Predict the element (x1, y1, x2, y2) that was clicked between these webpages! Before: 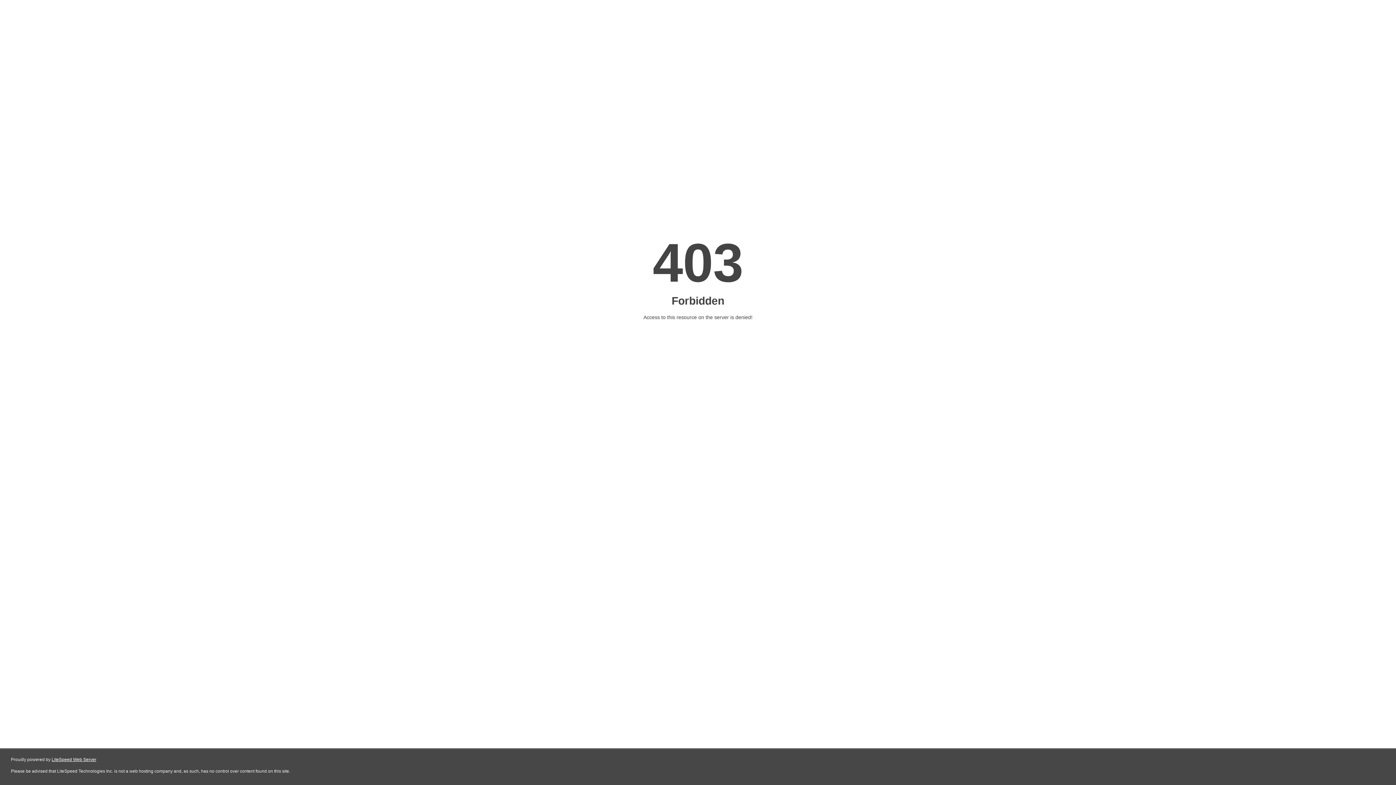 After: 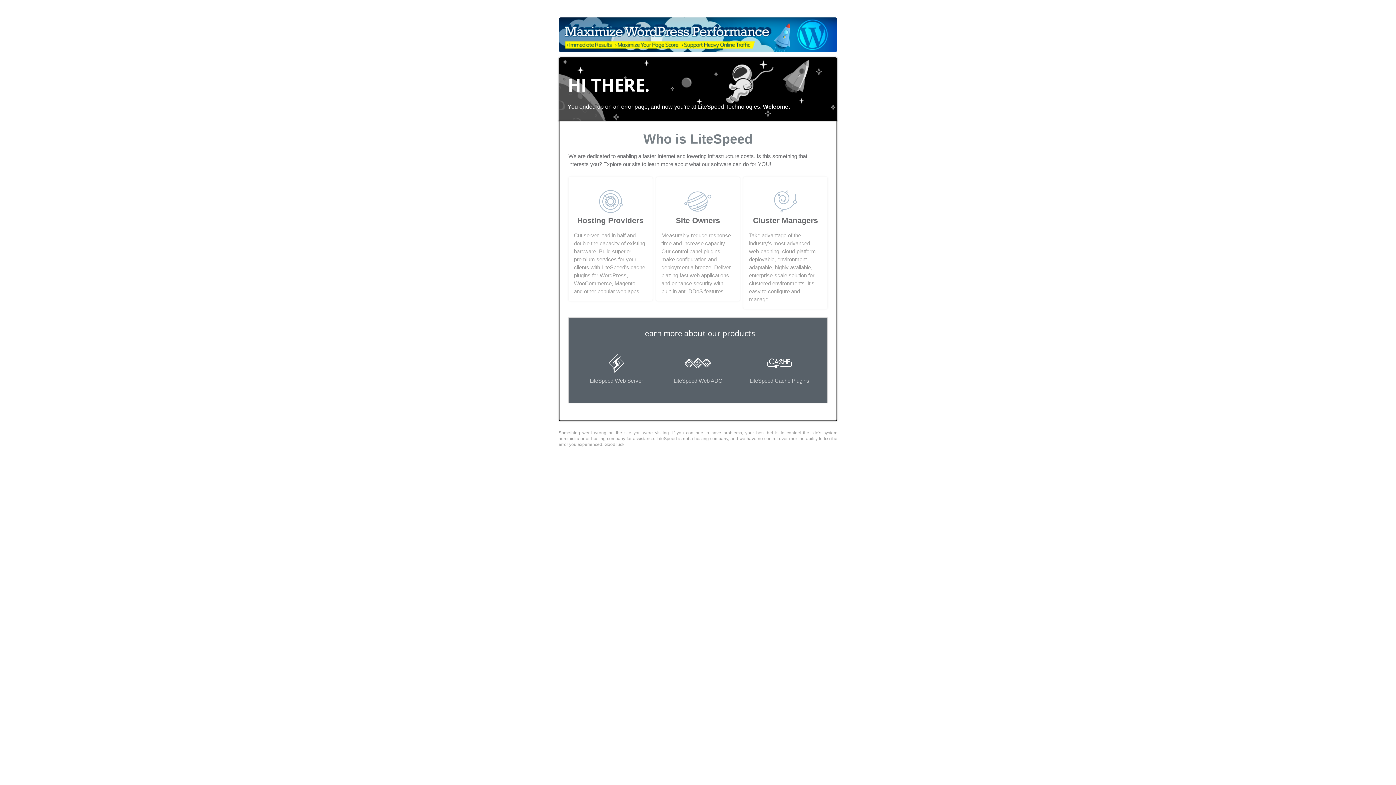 Action: label: LiteSpeed Web Server bbox: (51, 757, 96, 762)